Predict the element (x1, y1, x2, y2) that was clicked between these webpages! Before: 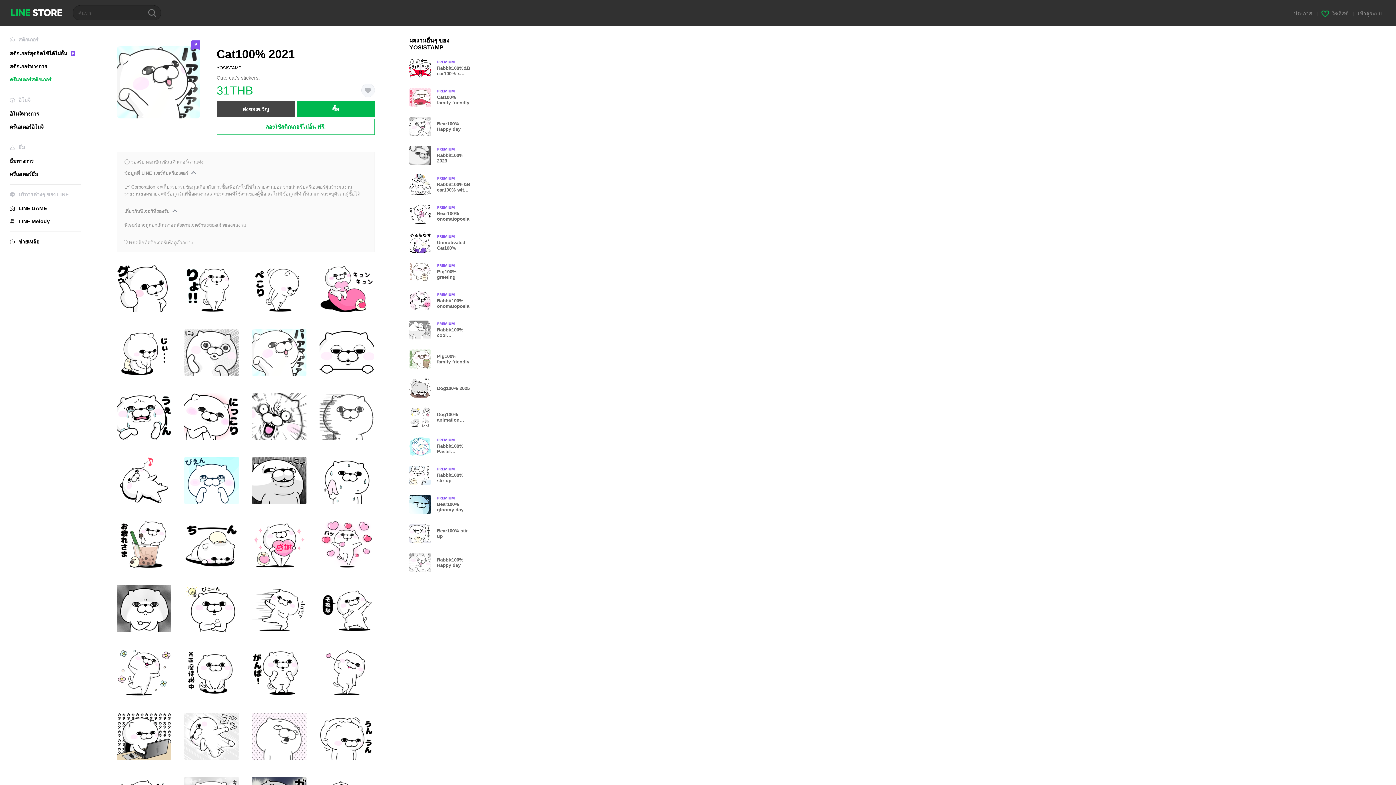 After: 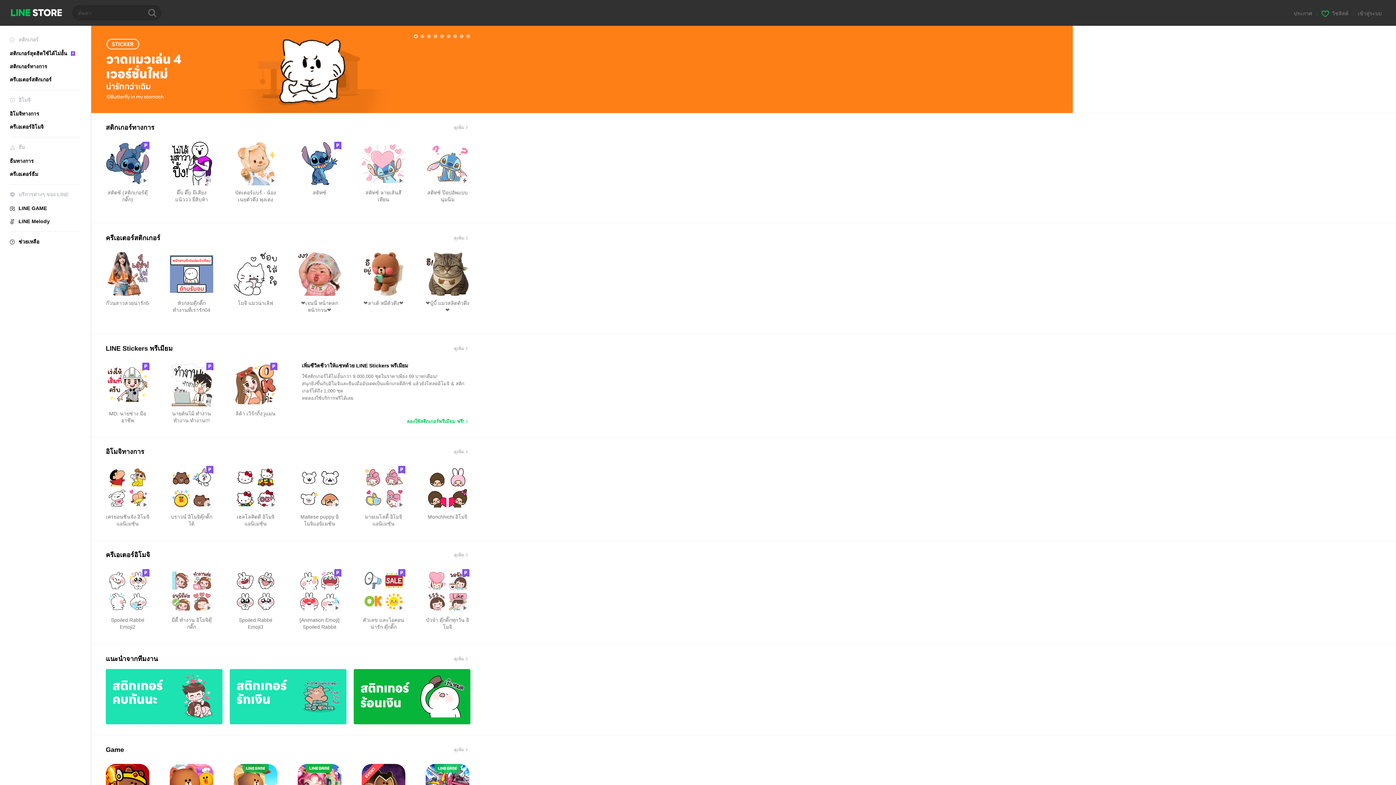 Action: bbox: (10, 9, 61, 16) label: LINE STORE